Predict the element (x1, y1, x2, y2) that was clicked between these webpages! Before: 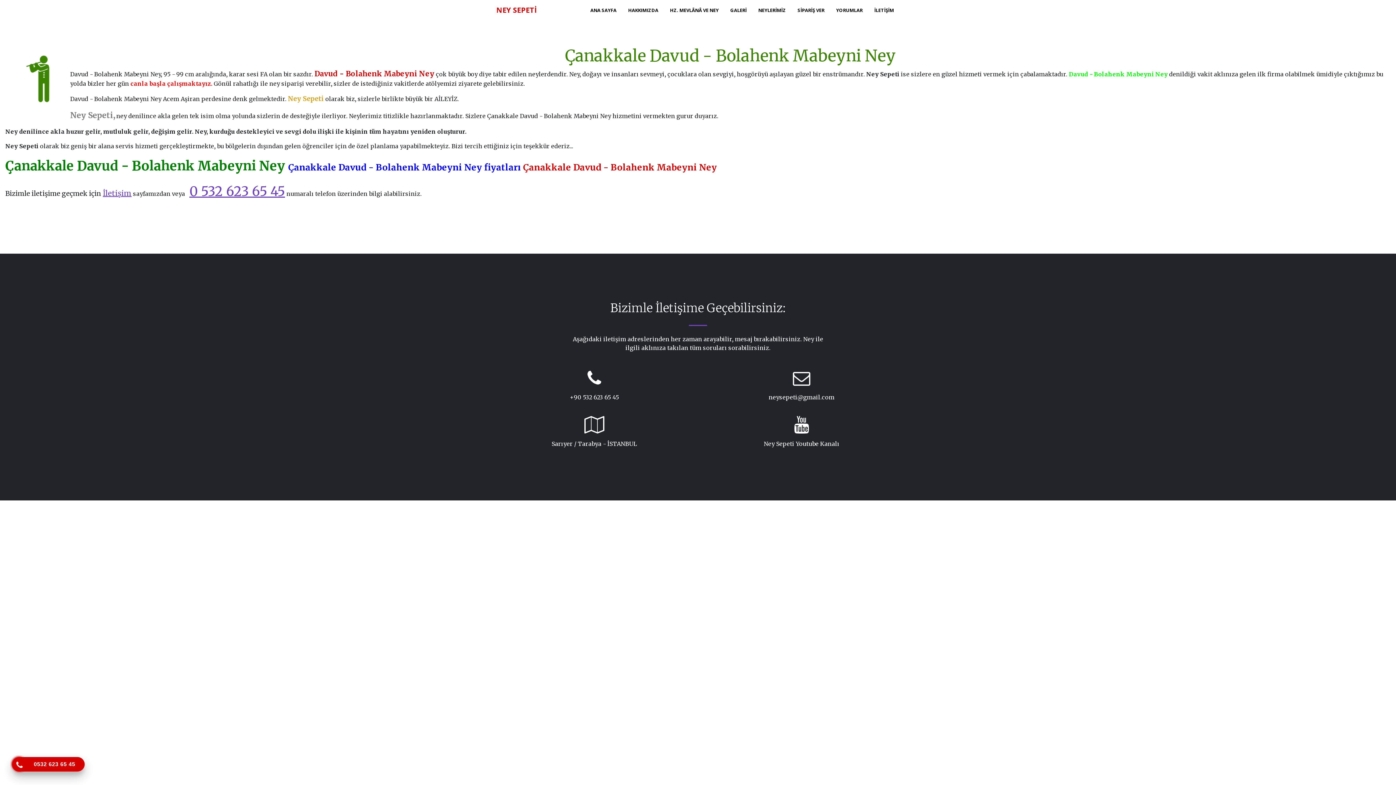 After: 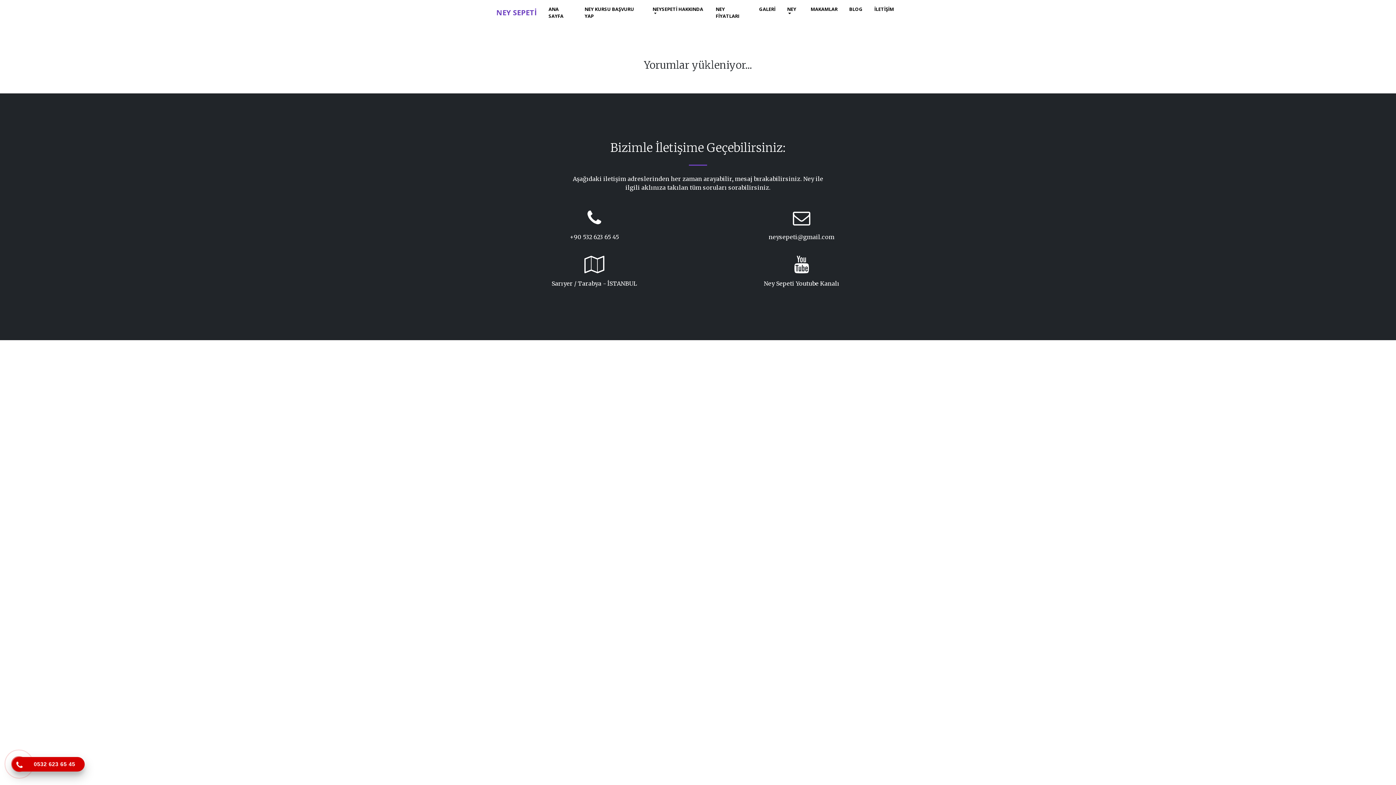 Action: bbox: (830, 3, 868, 16) label: YORUMLAR